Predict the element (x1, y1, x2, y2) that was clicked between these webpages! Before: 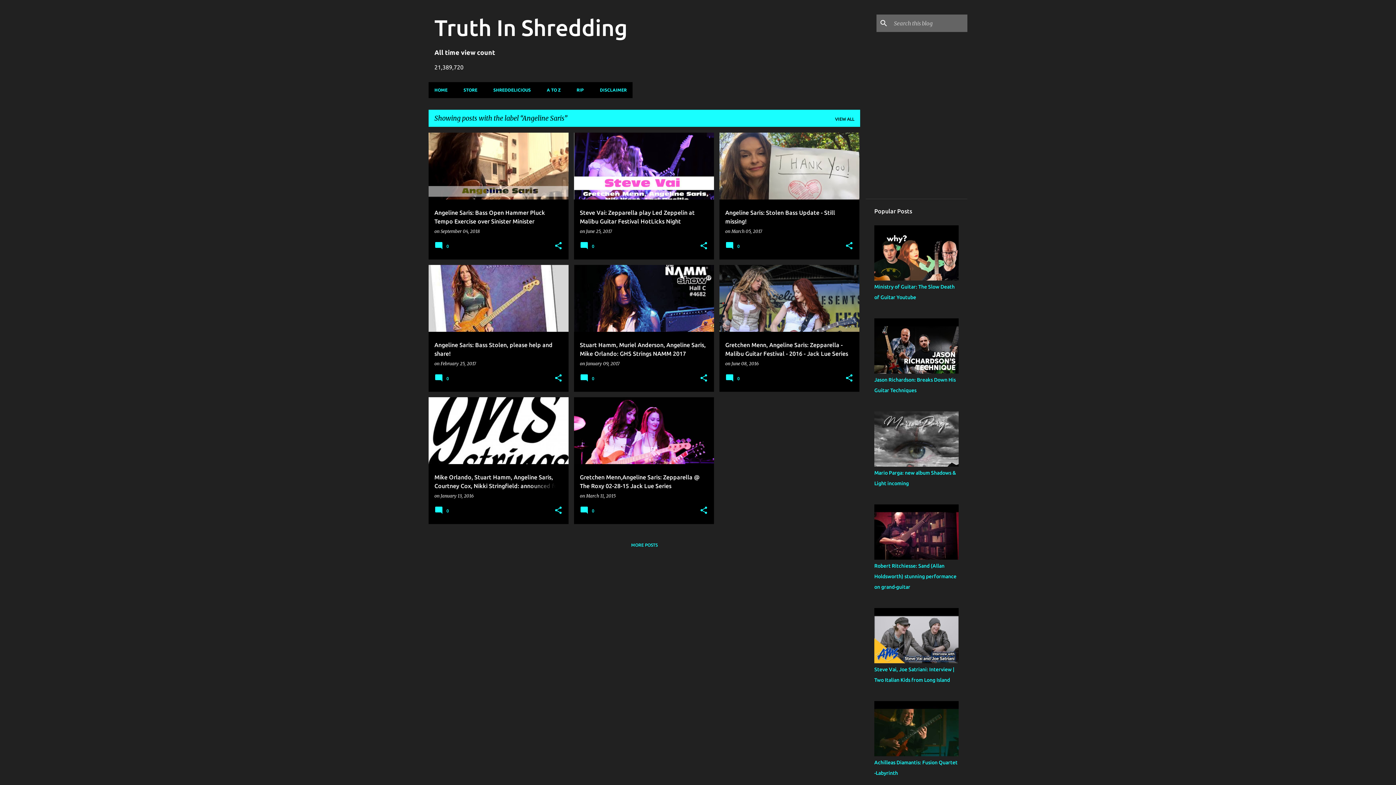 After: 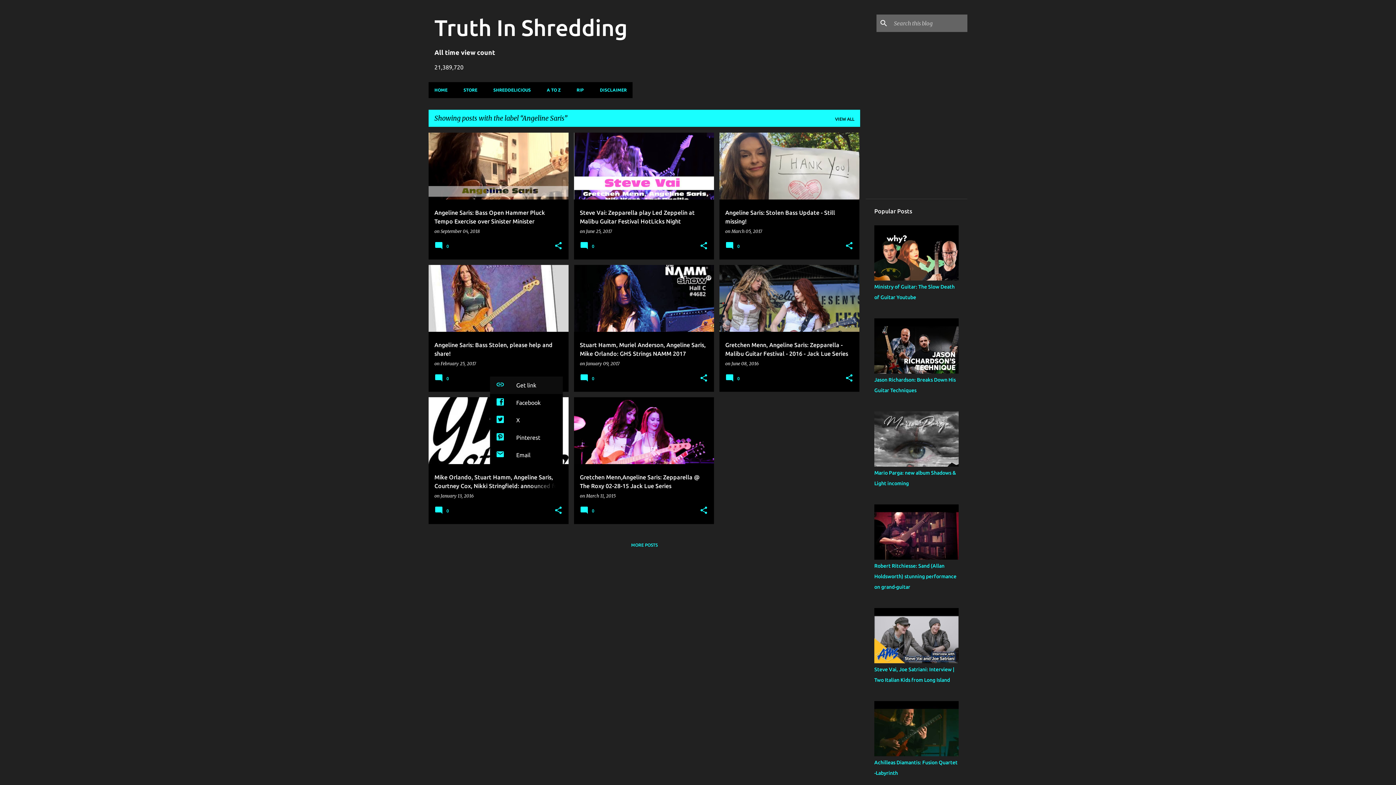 Action: label: Share bbox: (554, 373, 562, 383)